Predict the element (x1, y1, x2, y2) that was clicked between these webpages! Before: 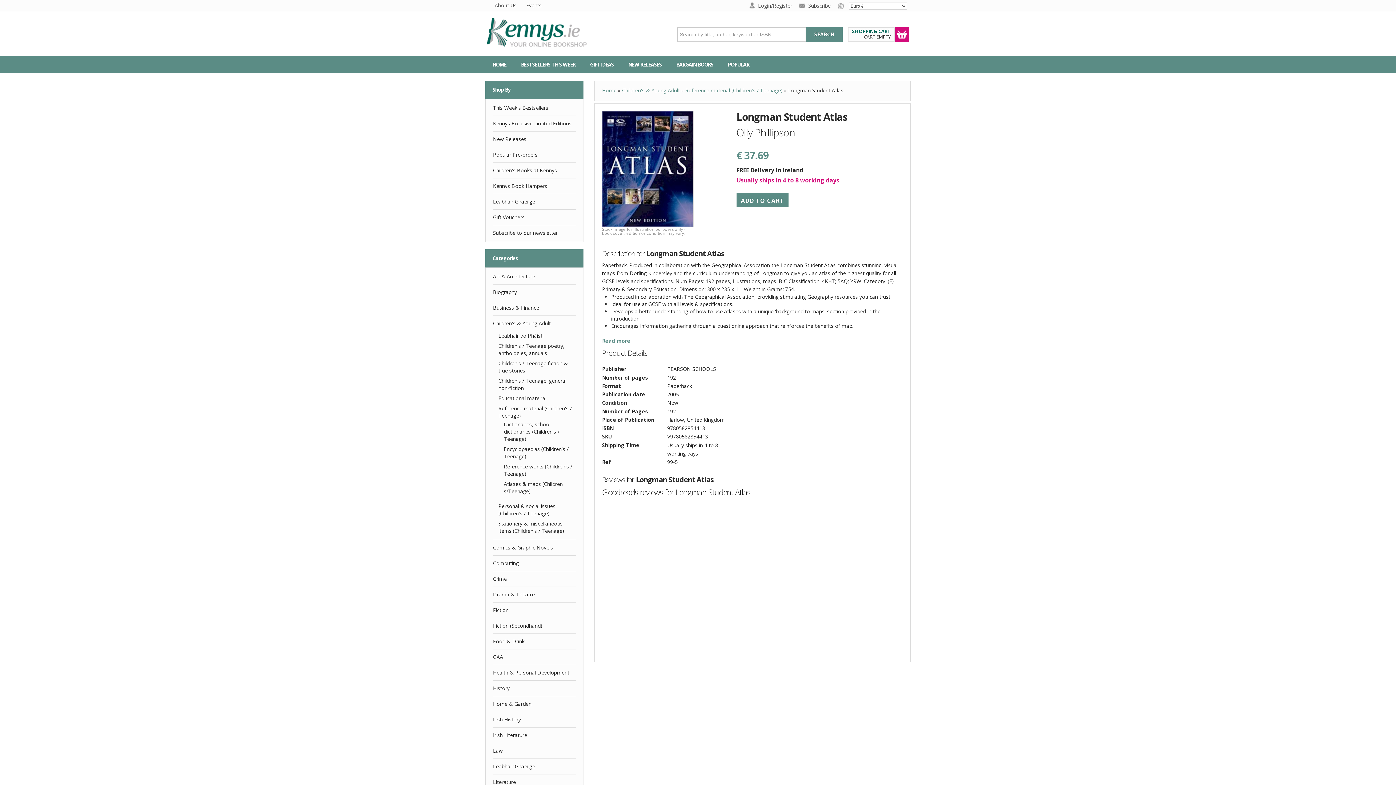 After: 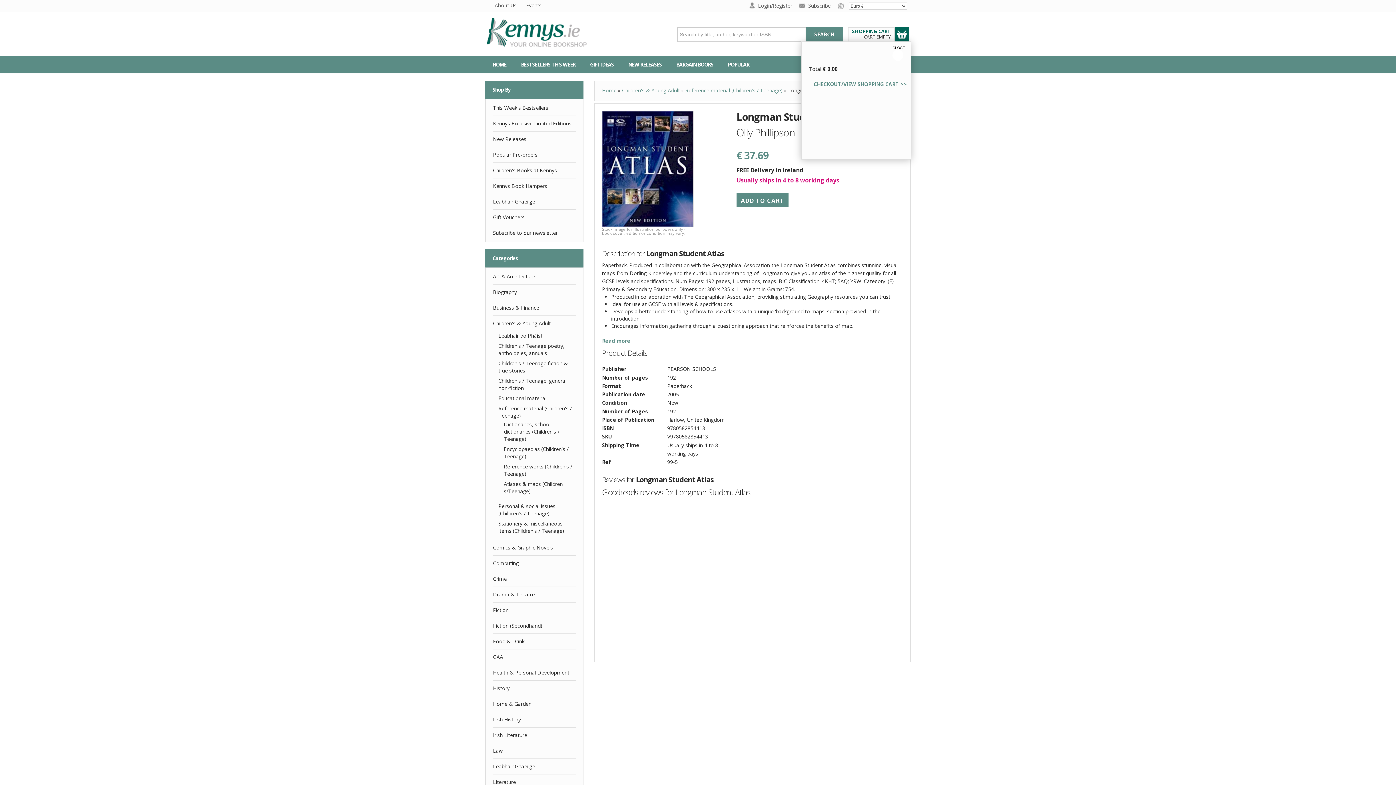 Action: bbox: (894, 27, 909, 41) label: Checkout/View Shopping Cart >>